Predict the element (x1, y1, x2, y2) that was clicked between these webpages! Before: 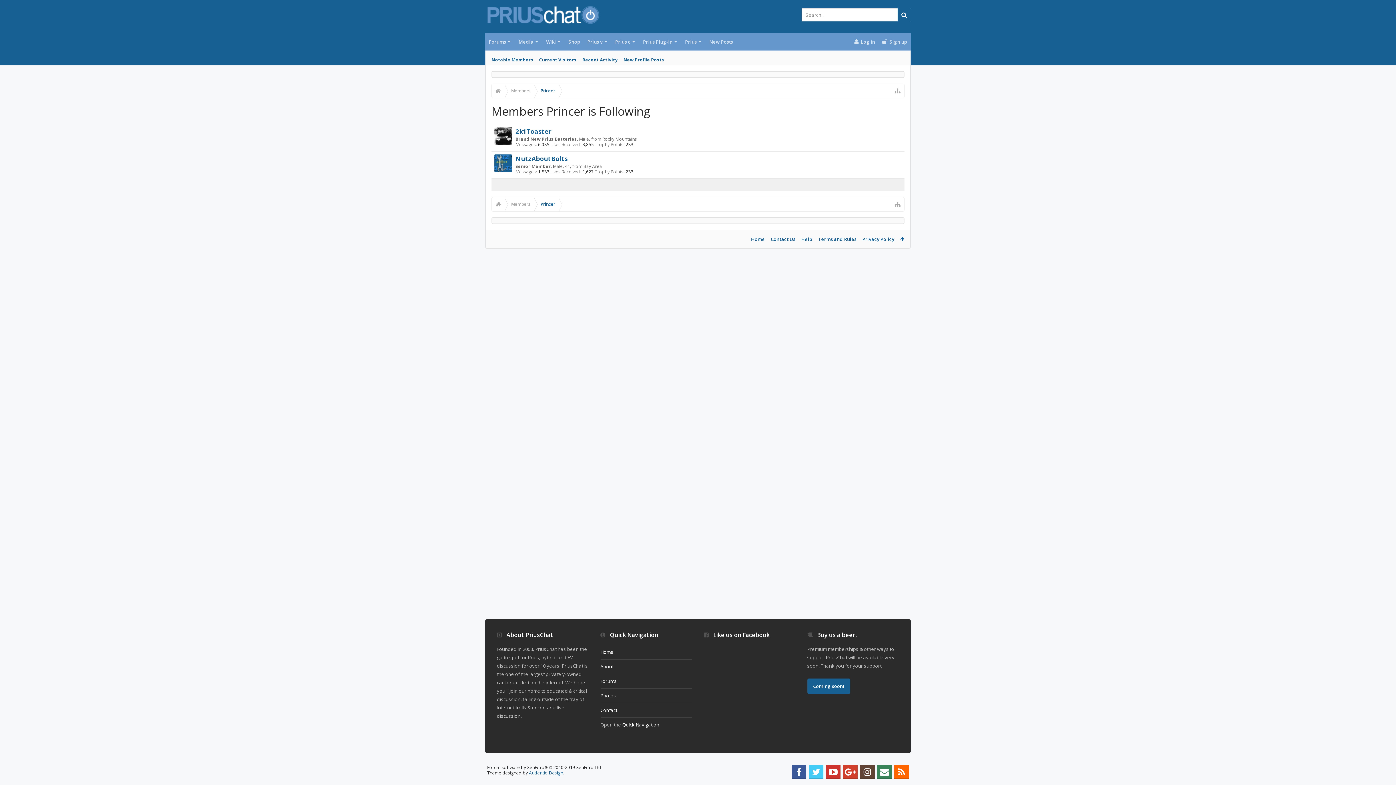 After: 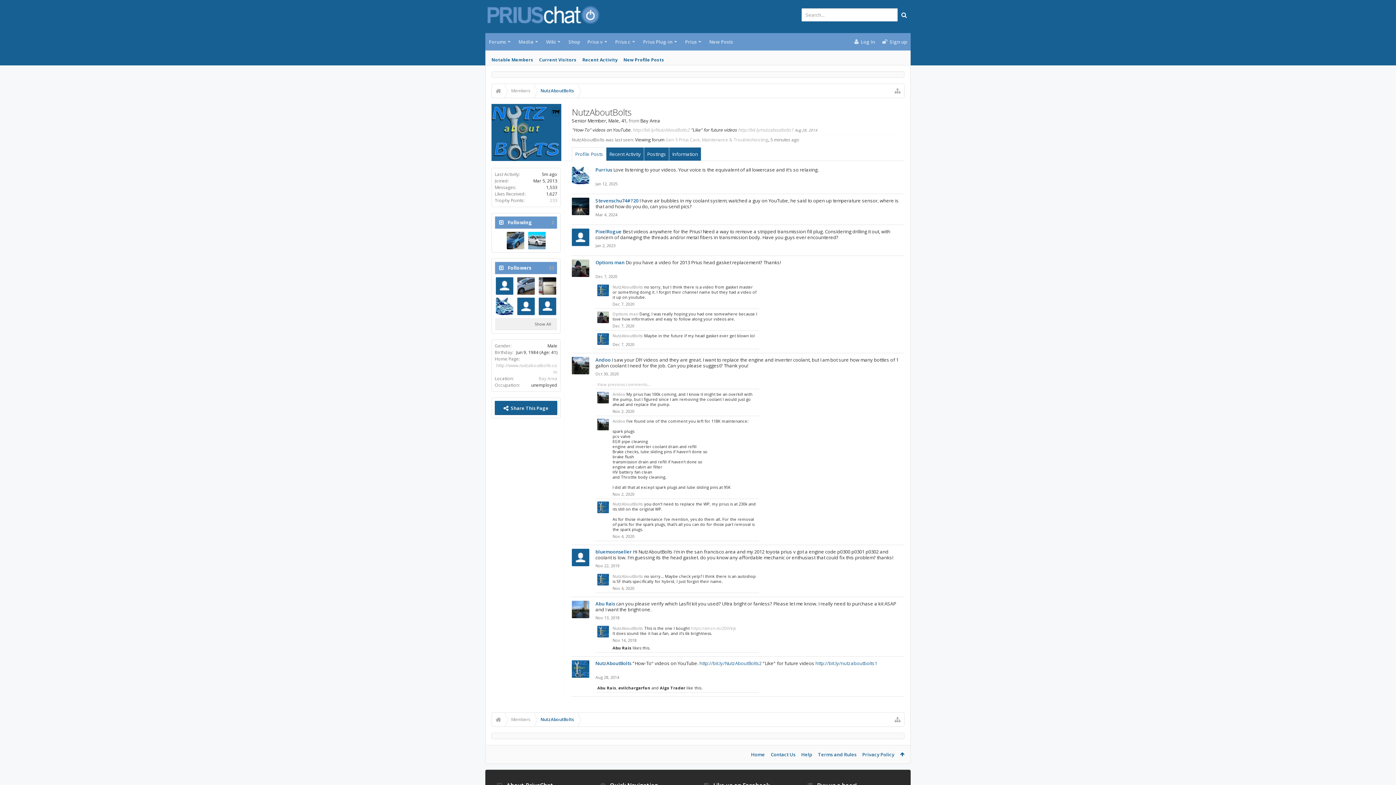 Action: bbox: (515, 154, 567, 162) label: NutzAboutBolts